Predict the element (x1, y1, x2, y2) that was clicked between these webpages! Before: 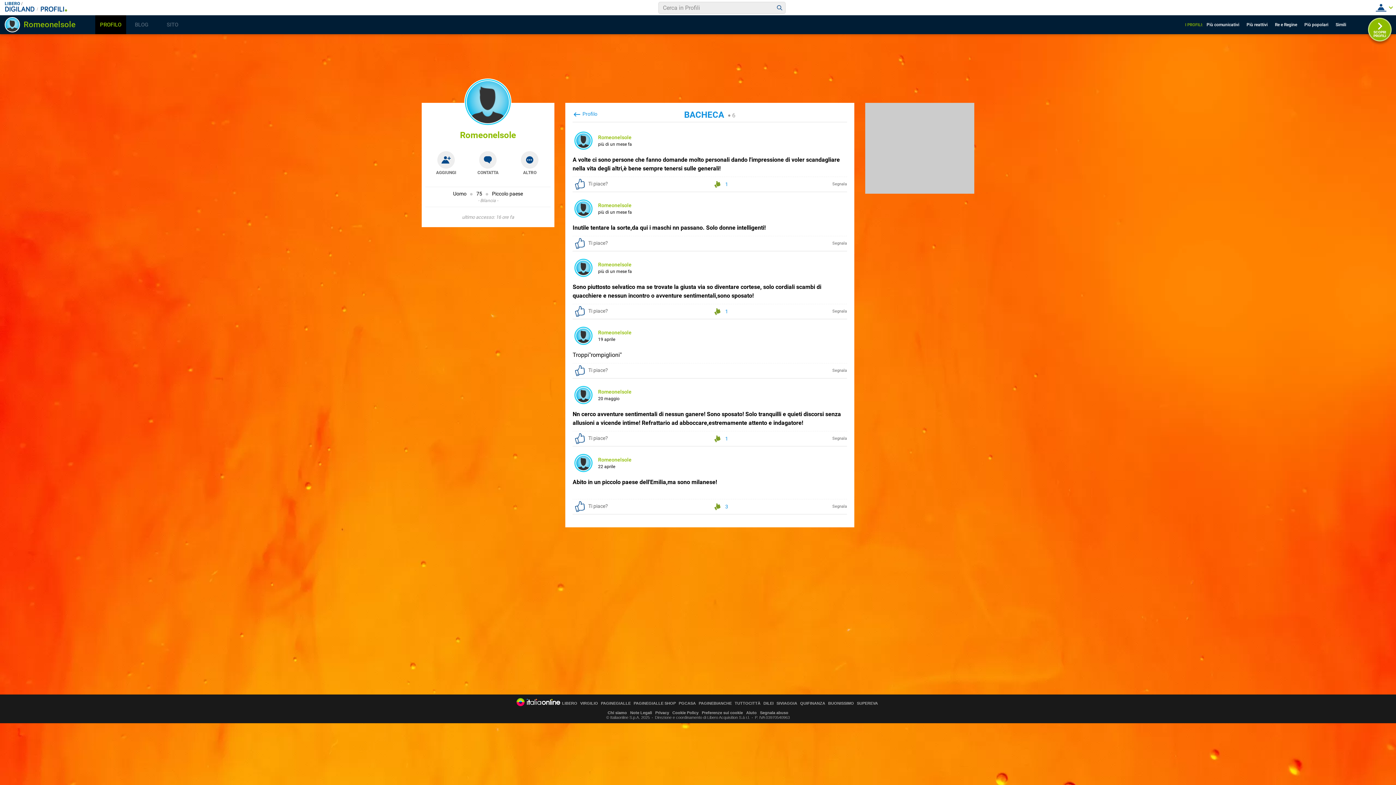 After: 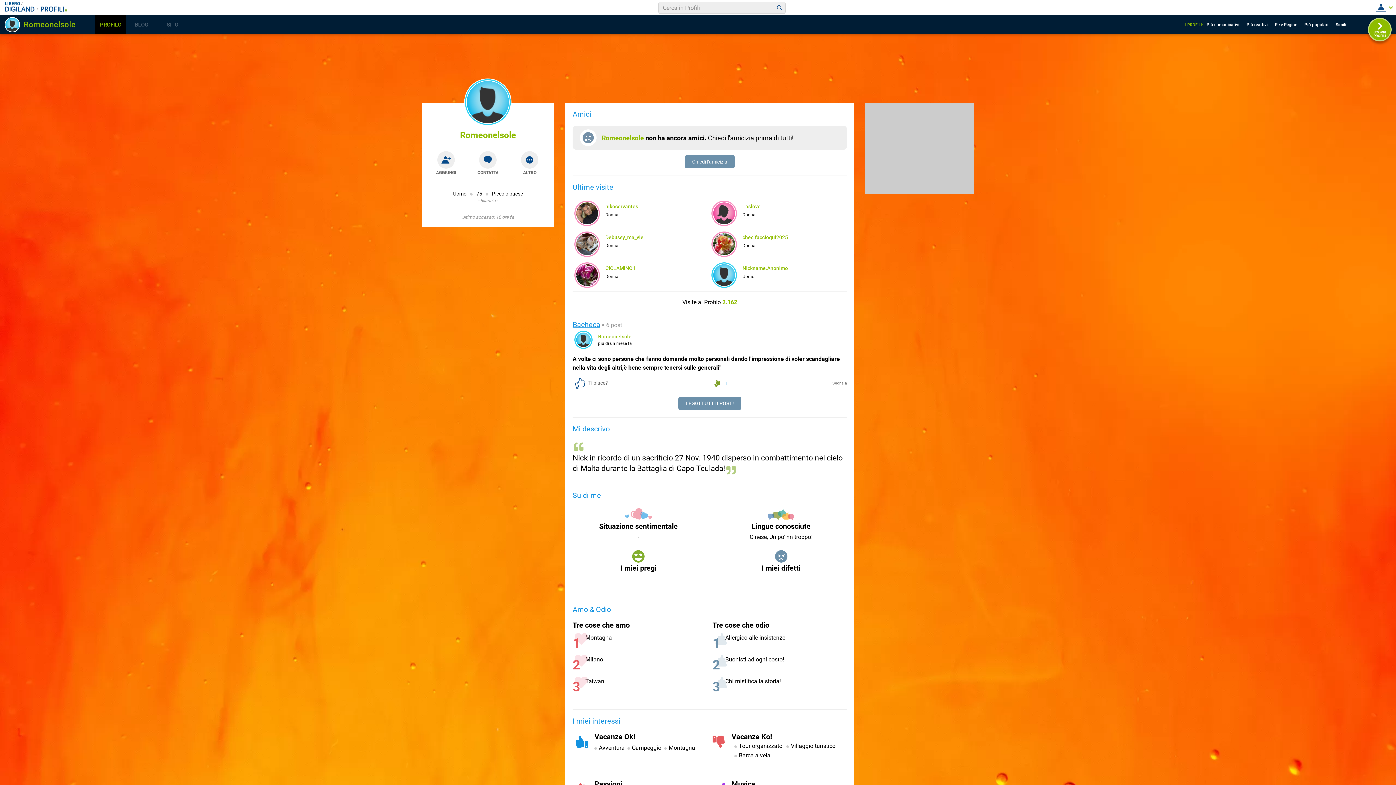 Action: label: Romeonelsole bbox: (598, 134, 631, 140)